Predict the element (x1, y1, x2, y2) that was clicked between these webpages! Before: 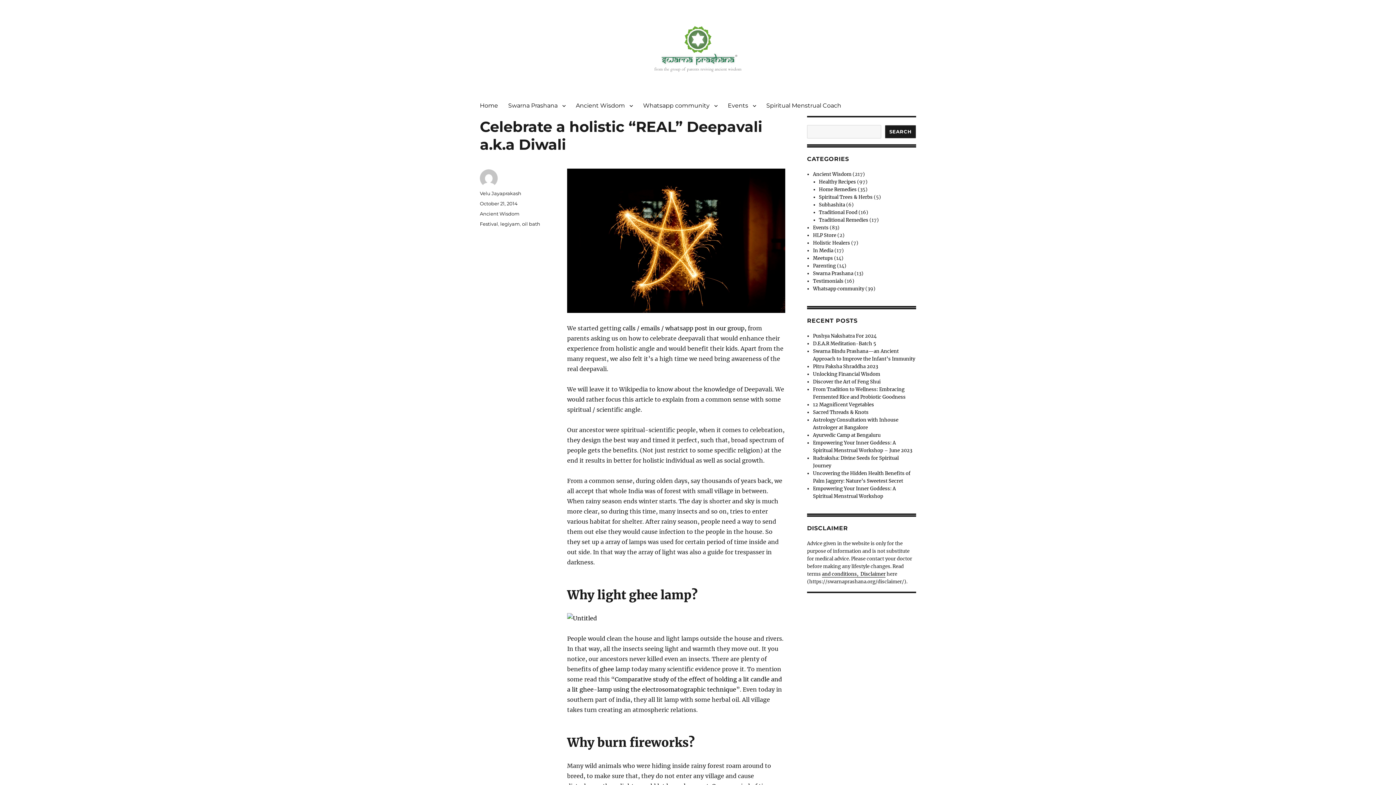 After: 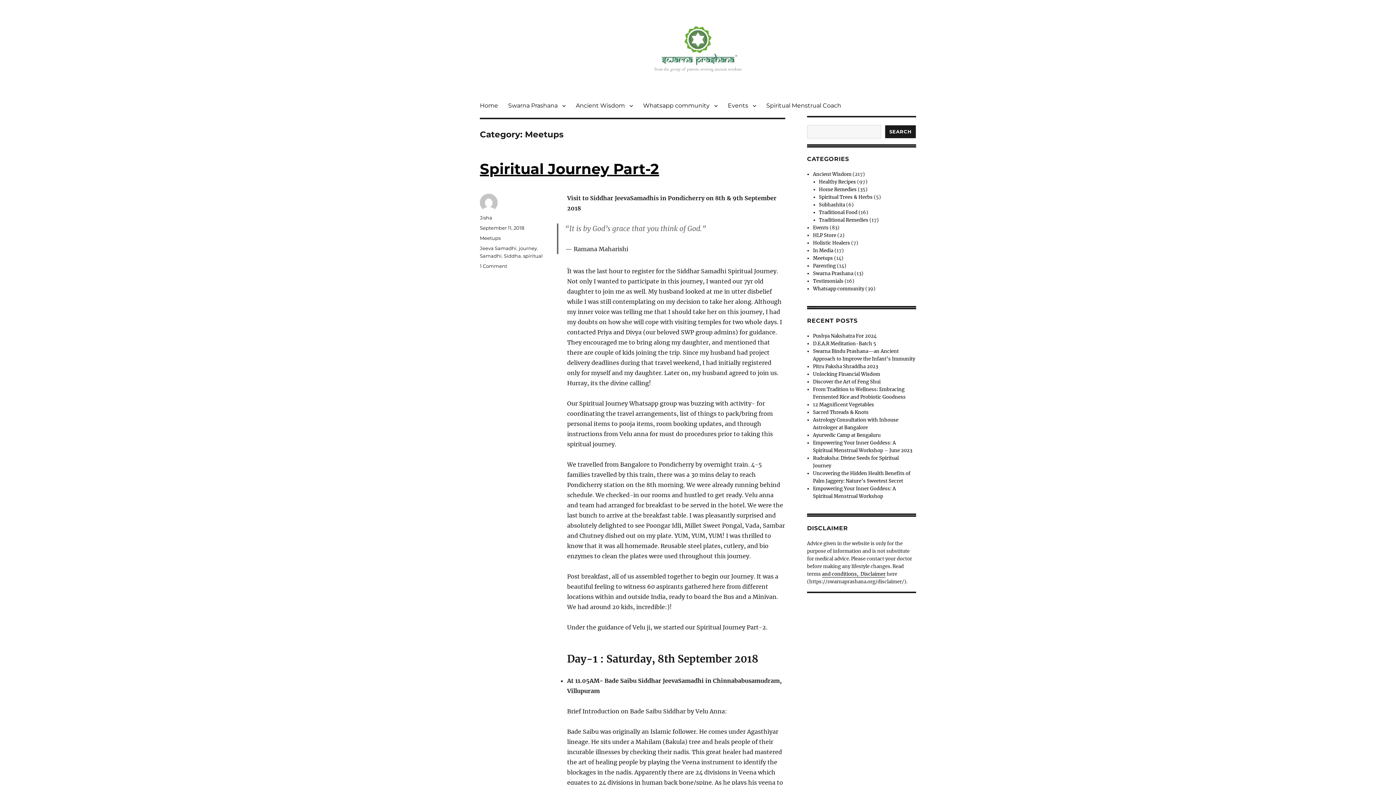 Action: bbox: (813, 255, 833, 261) label: Meetups